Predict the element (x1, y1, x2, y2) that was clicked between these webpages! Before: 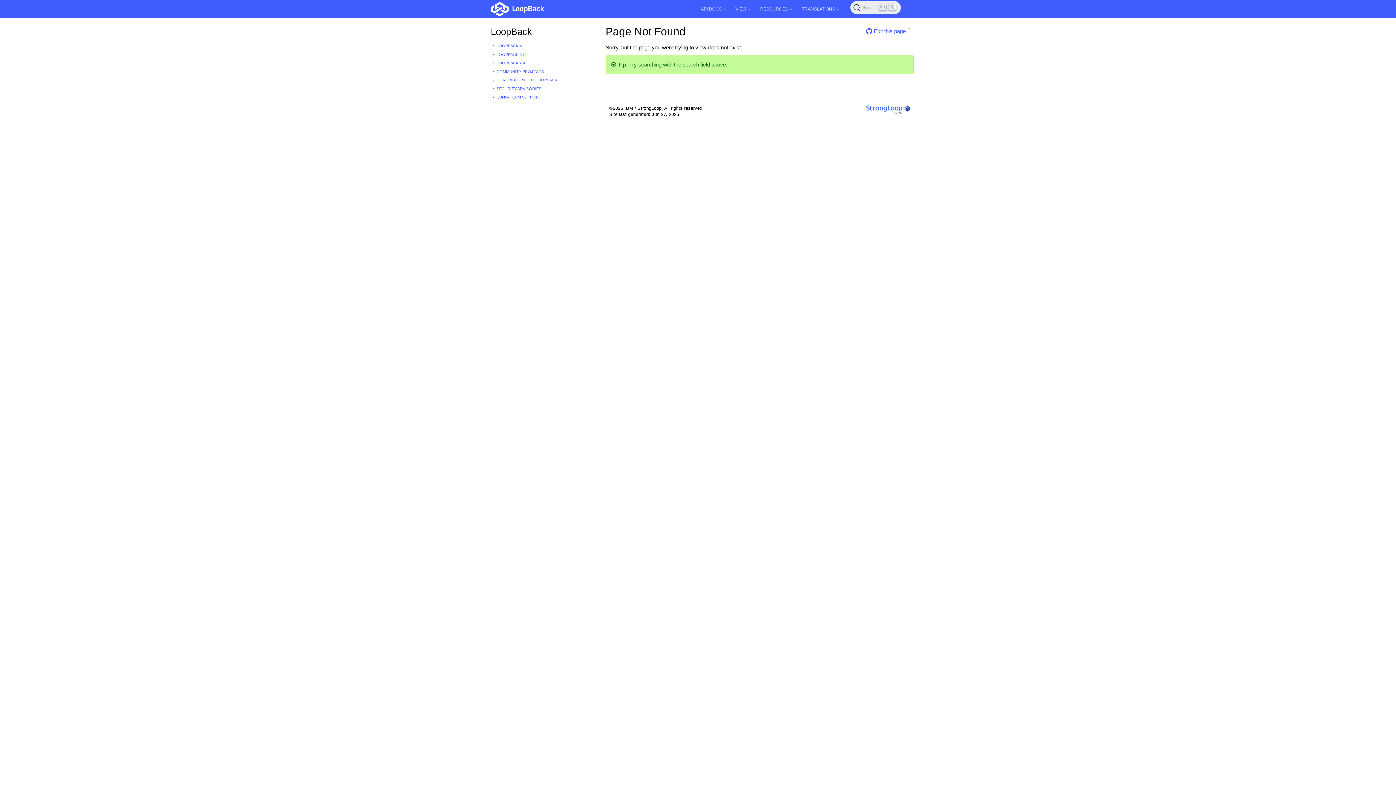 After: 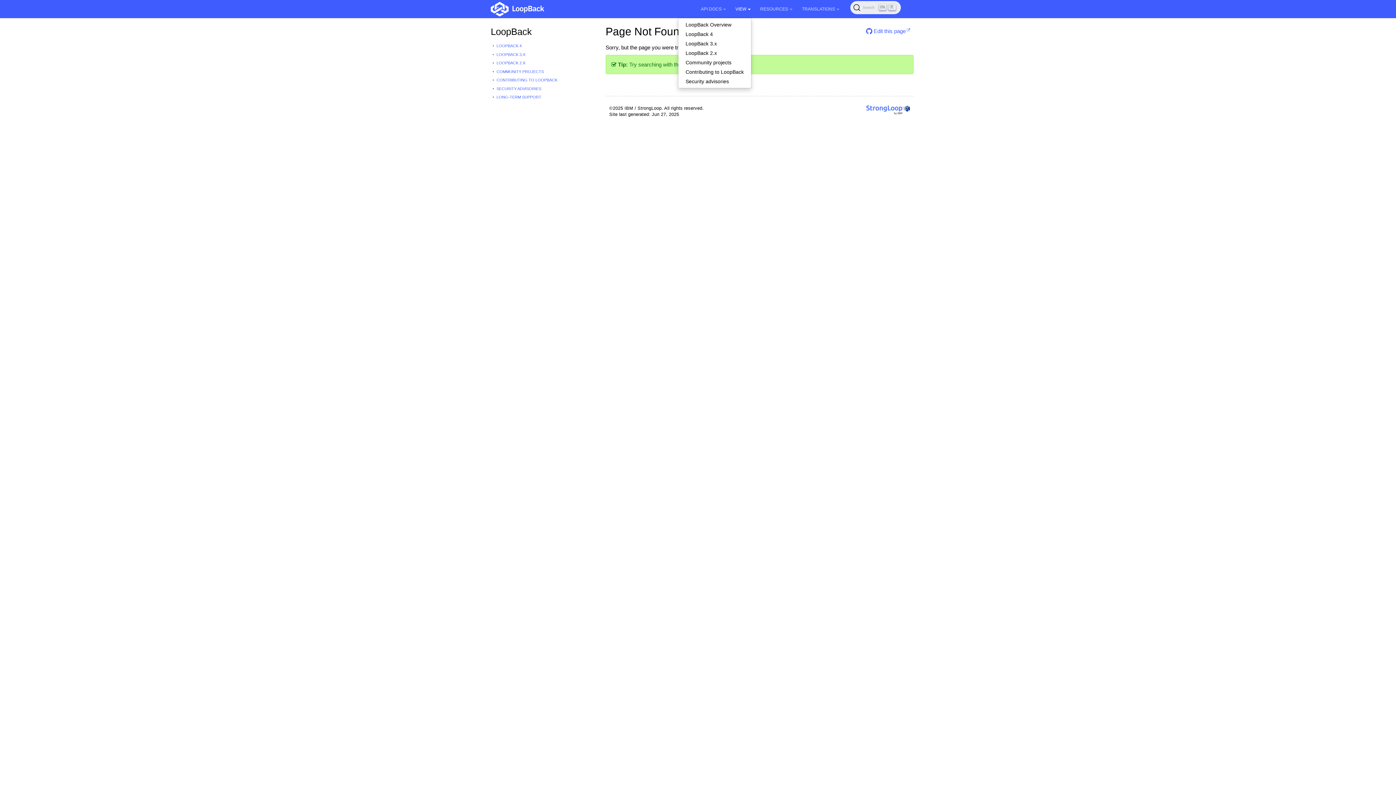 Action: bbox: (734, 4, 751, 13) label: VIEW